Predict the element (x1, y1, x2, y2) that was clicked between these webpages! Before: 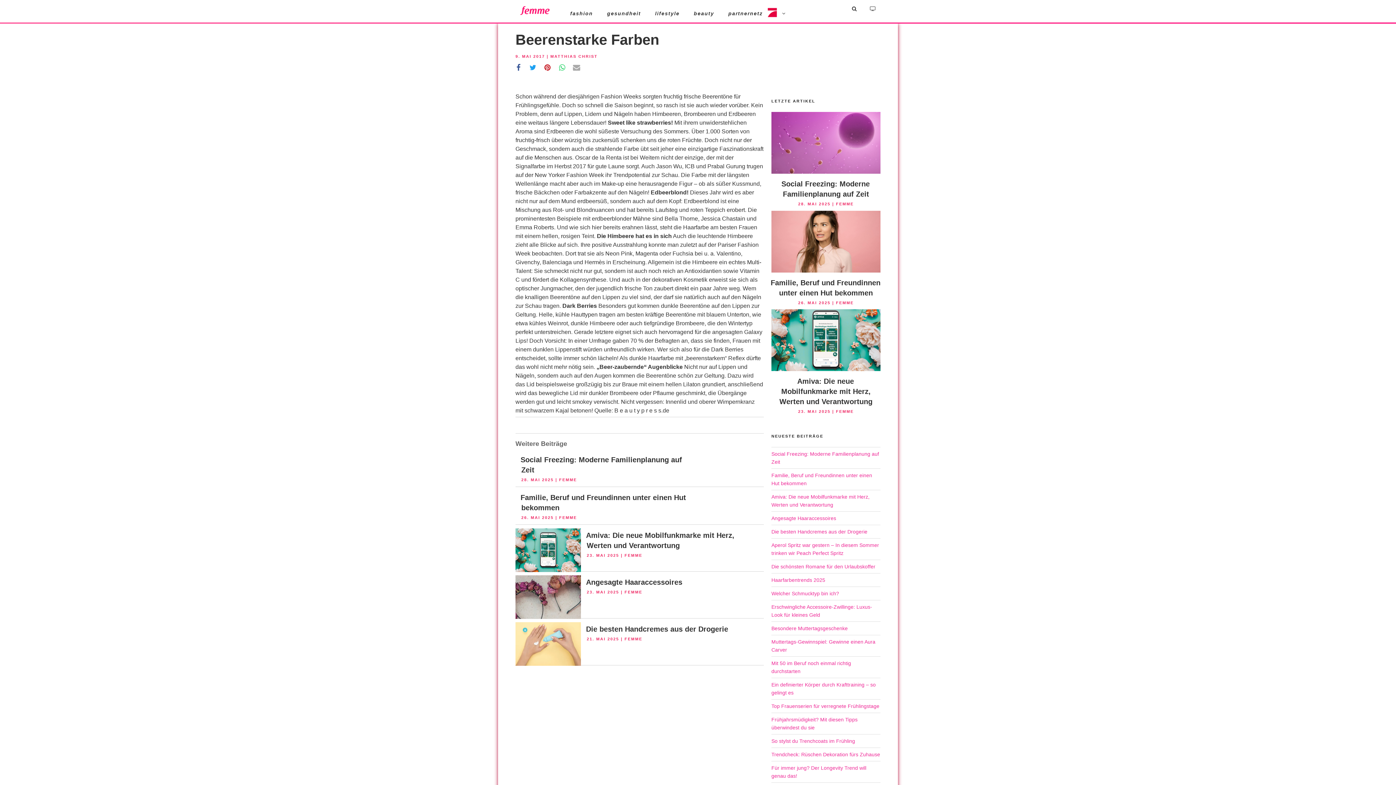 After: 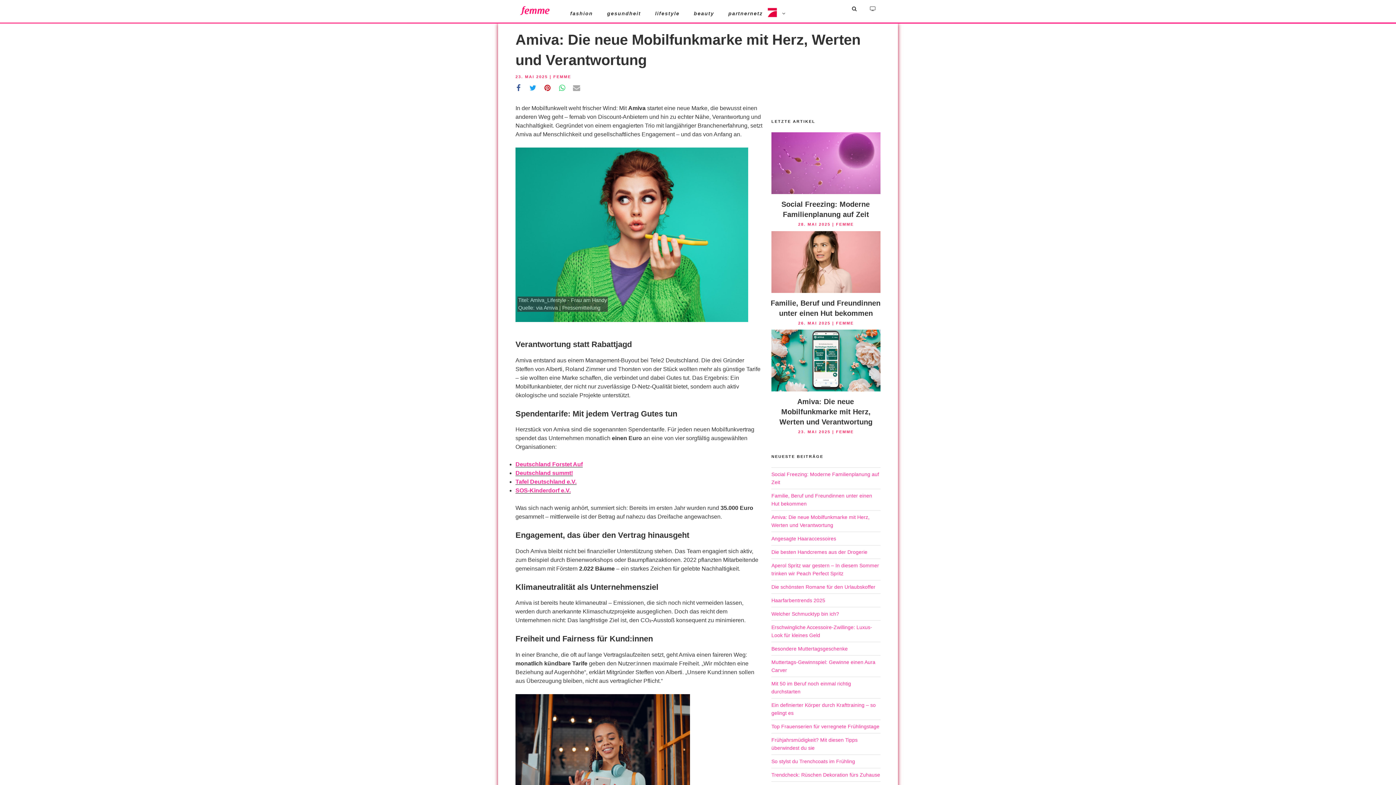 Action: bbox: (515, 562, 581, 569)